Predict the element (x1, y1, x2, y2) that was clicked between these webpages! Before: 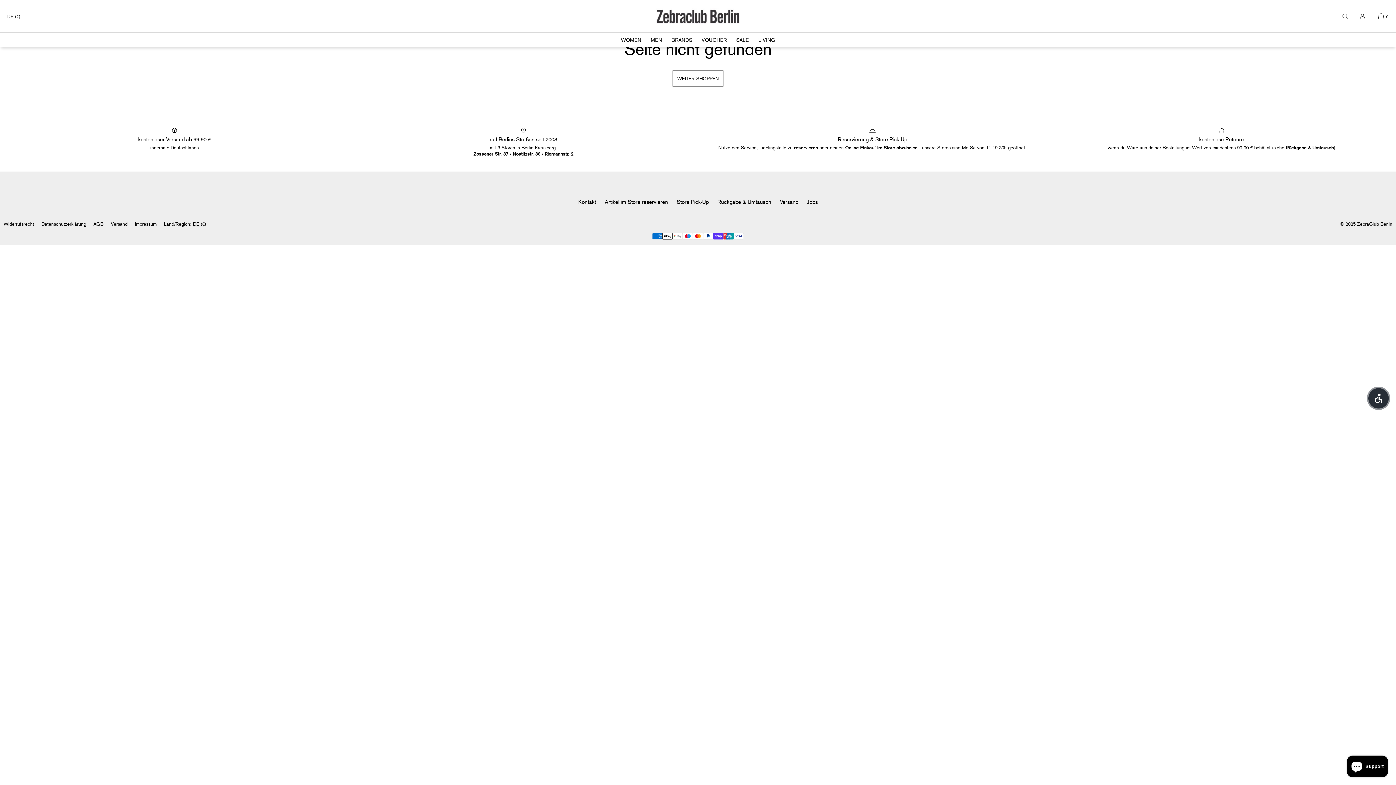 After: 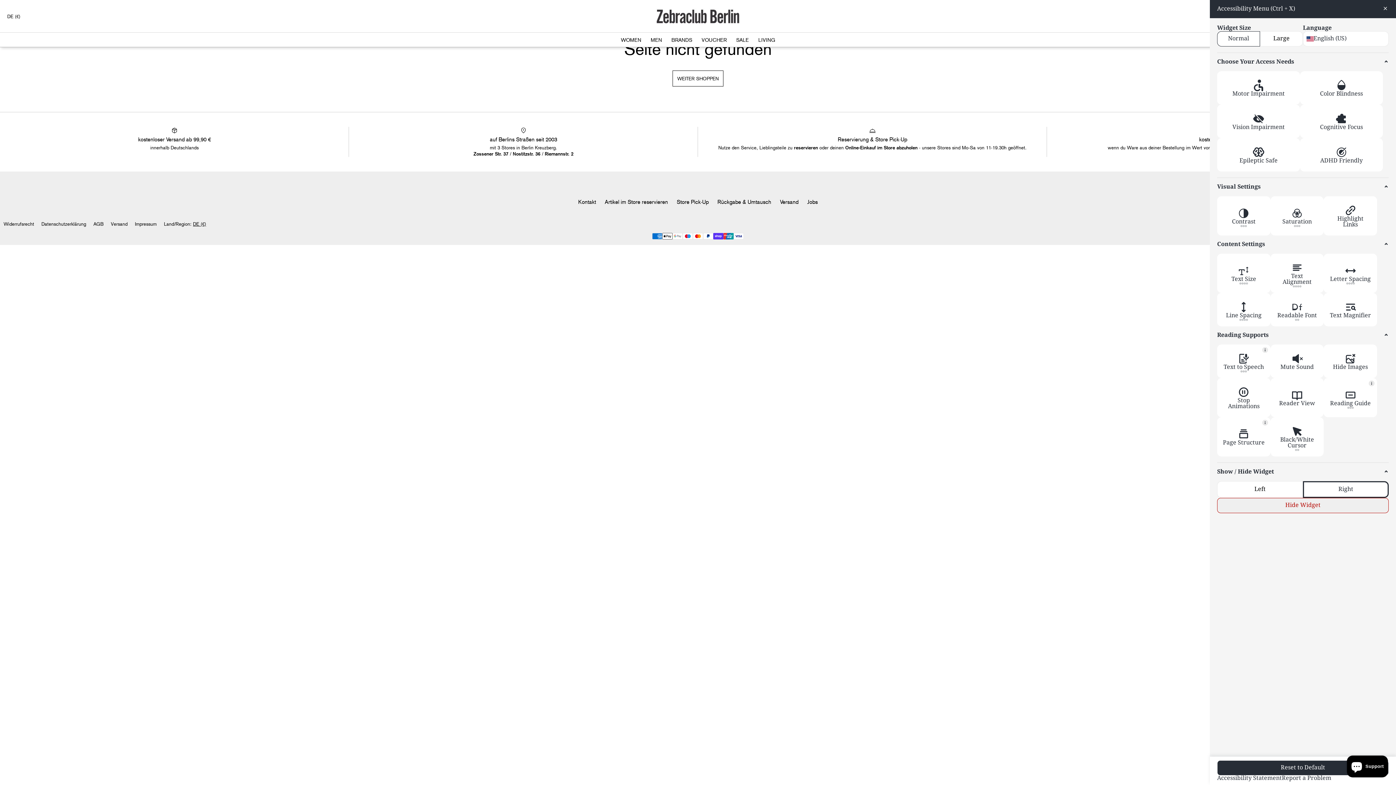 Action: label: wheelchair bbox: (1367, 386, 1390, 410)